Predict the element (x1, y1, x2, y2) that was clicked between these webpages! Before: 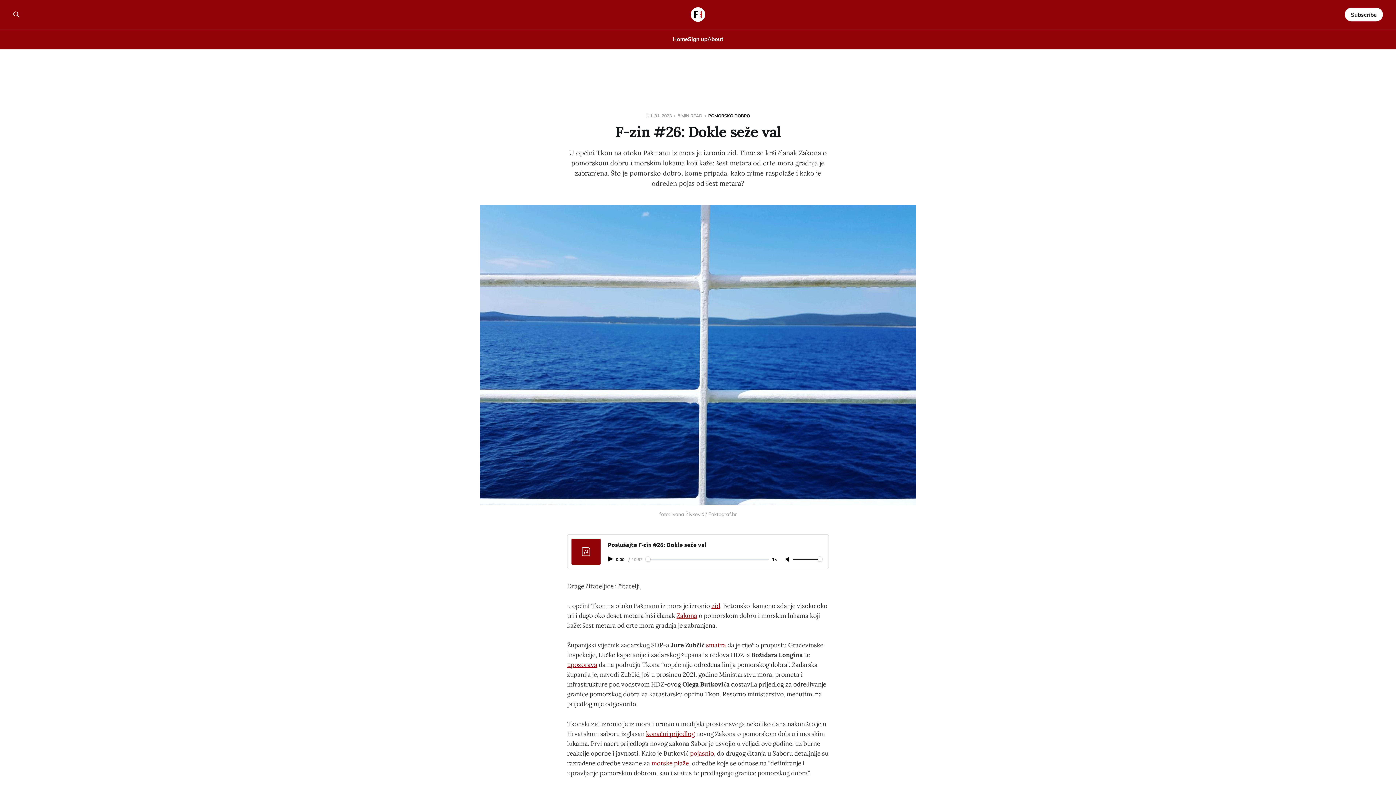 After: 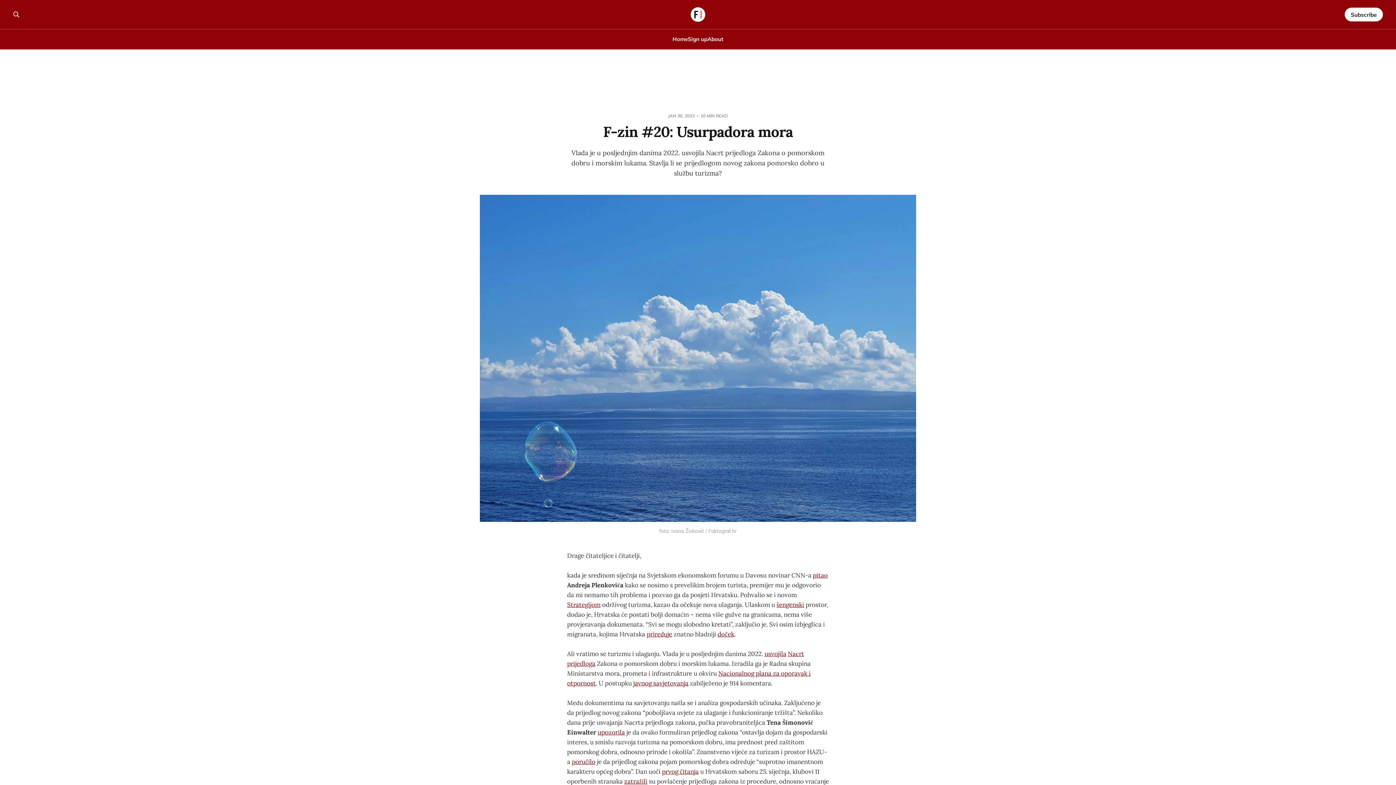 Action: bbox: (651, 759, 689, 767) label: morske plaže